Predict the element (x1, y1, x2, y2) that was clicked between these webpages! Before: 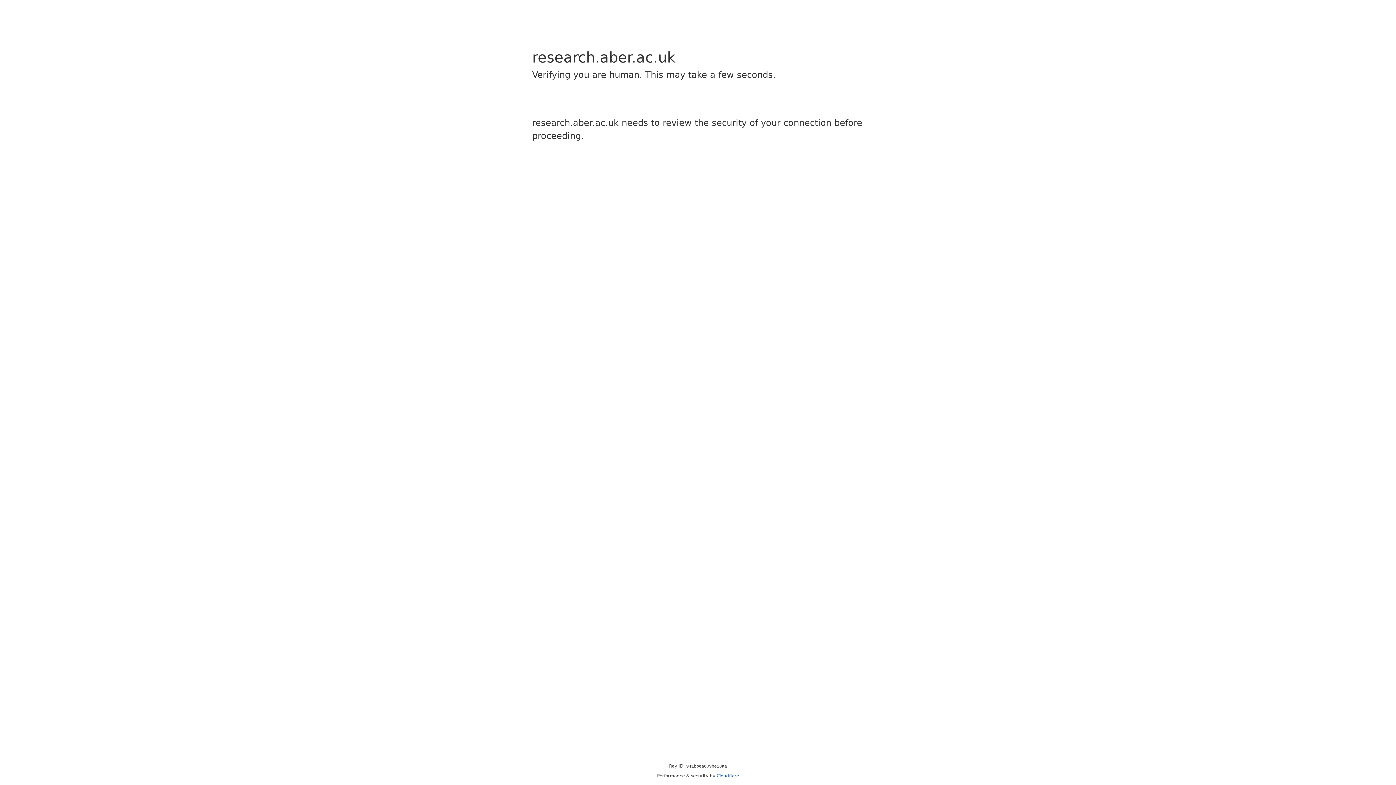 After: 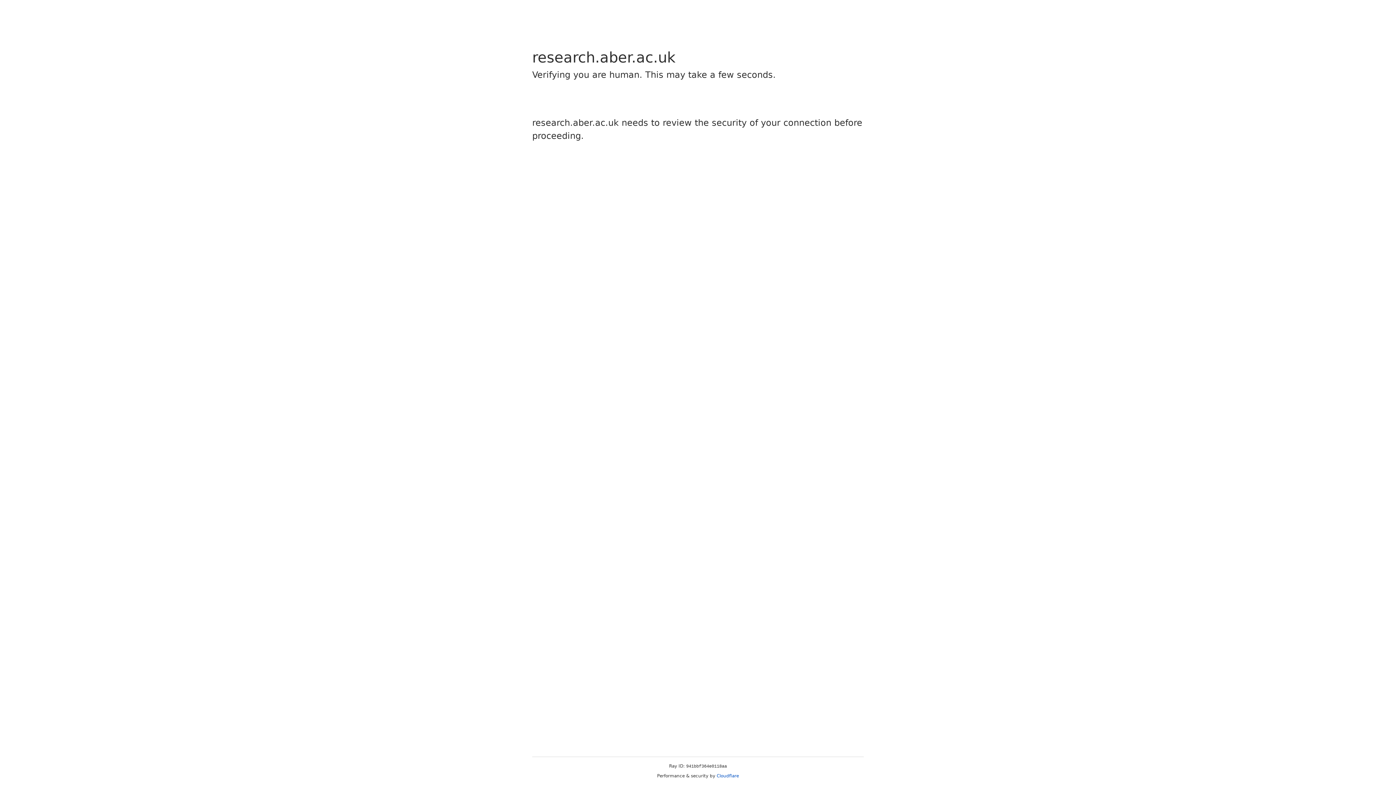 Action: bbox: (716, 773, 739, 778) label: Cloudflare